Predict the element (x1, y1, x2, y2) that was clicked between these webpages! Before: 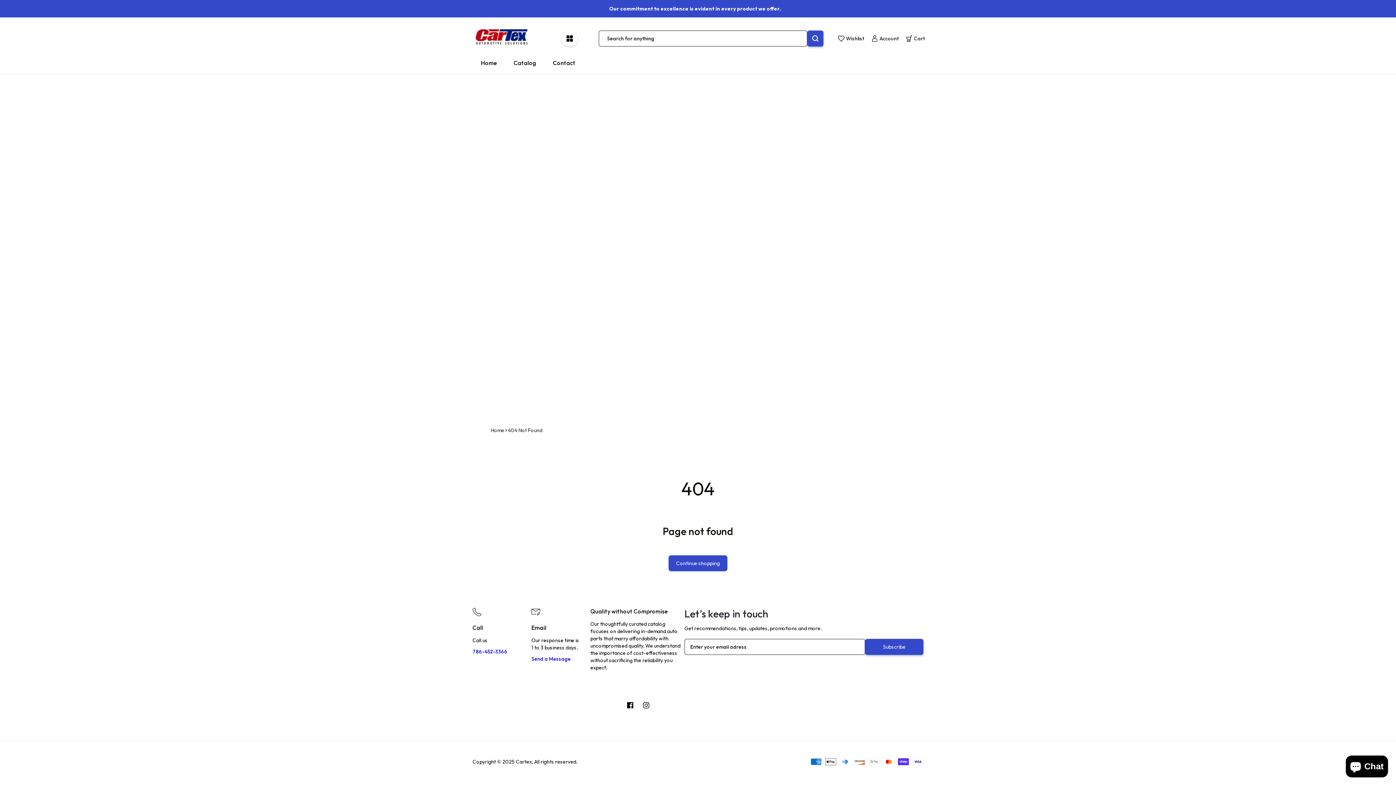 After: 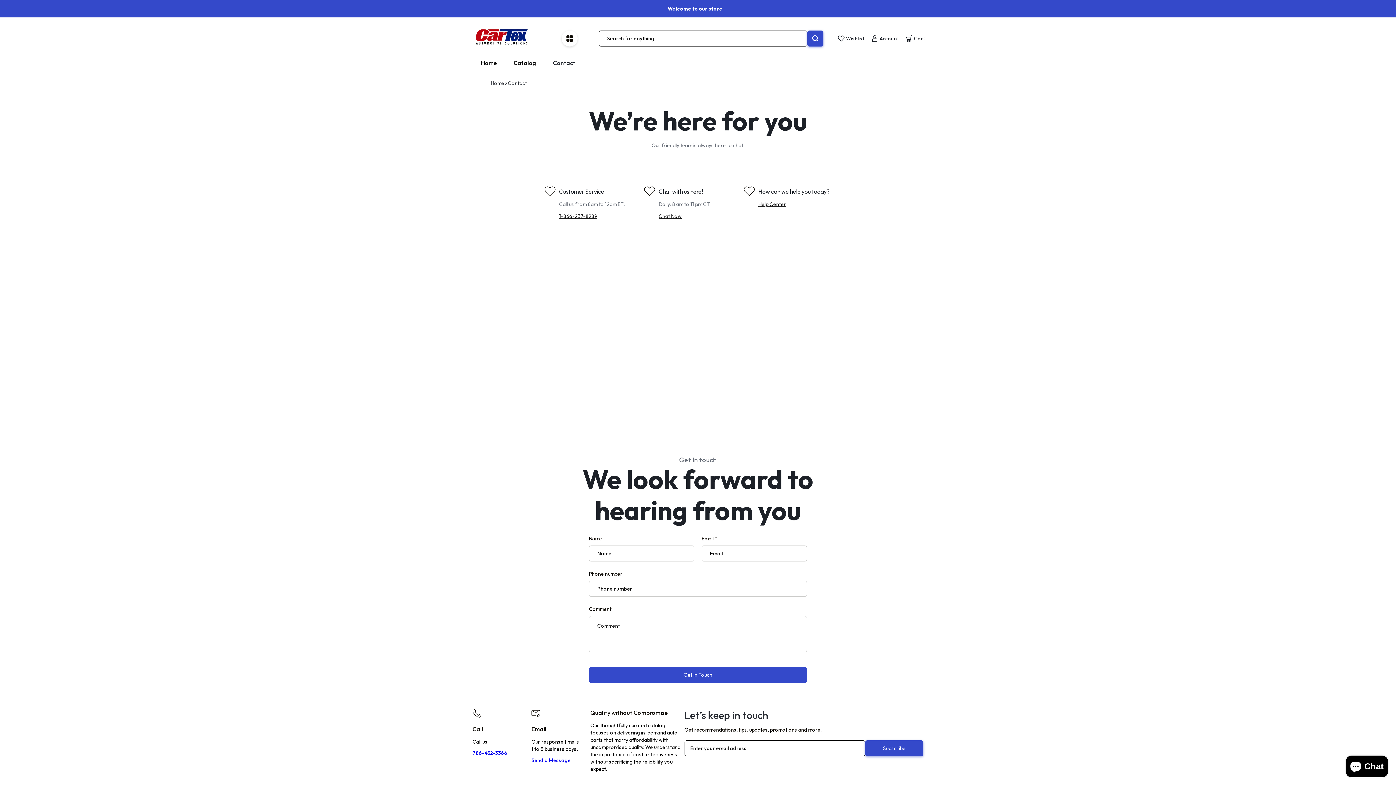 Action: label: Contact bbox: (544, 52, 584, 73)